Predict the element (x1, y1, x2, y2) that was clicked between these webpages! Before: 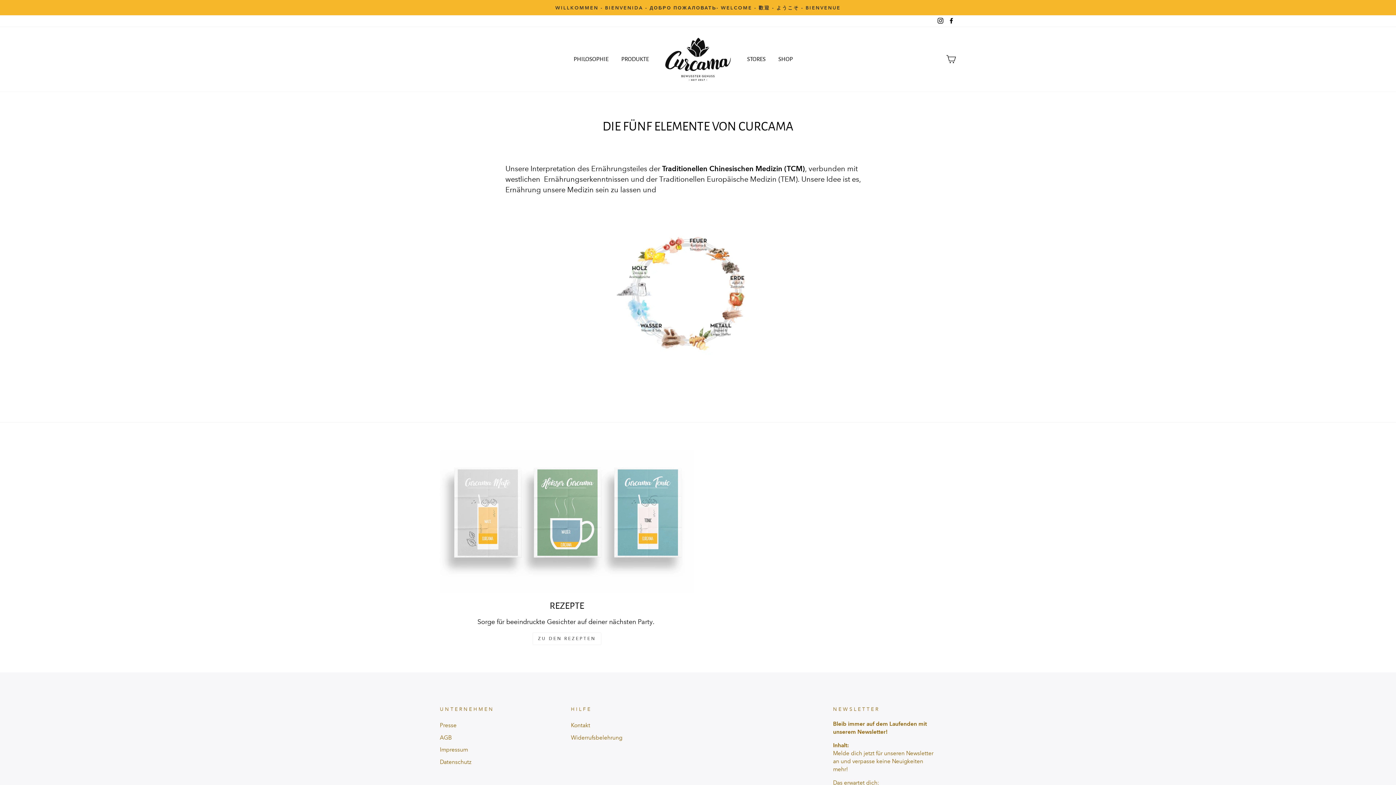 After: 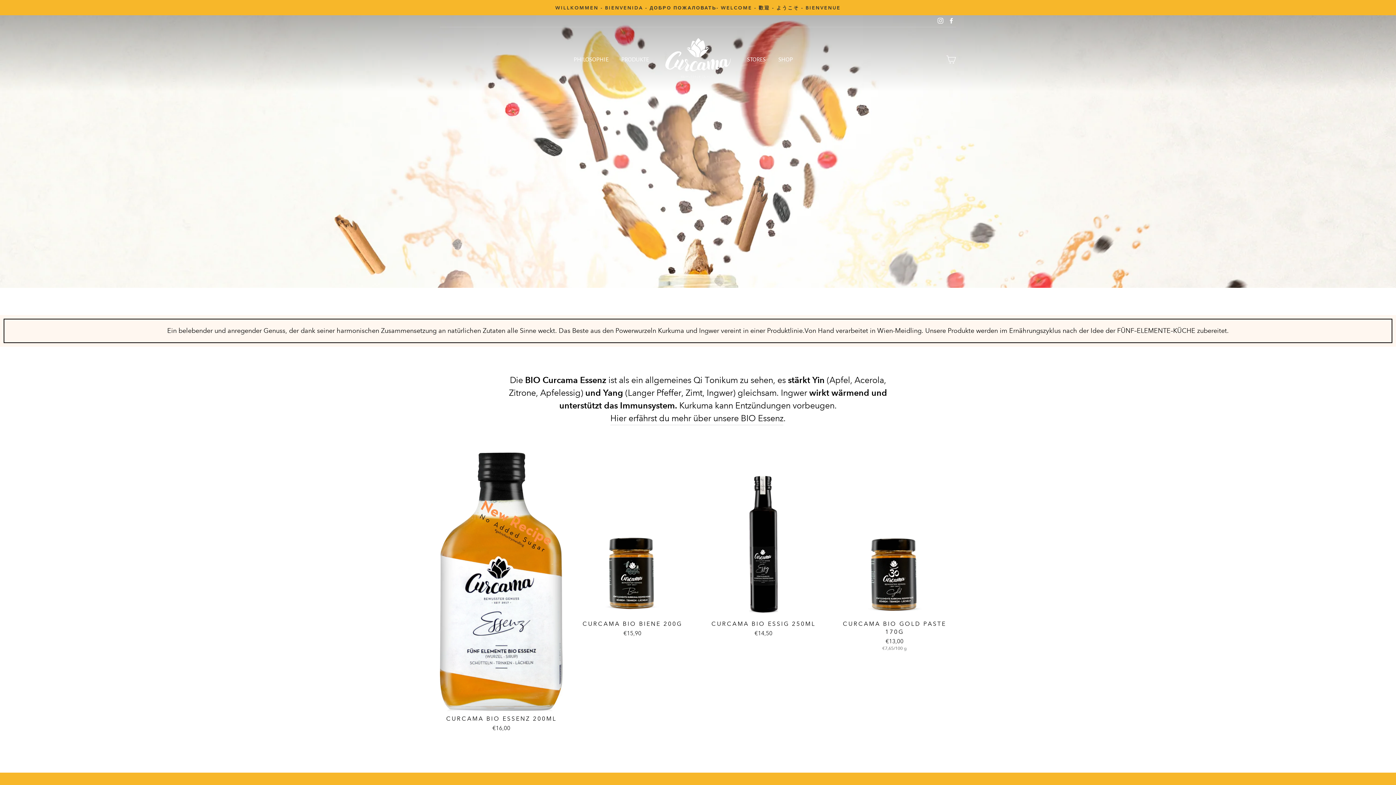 Action: bbox: (665, 37, 730, 80)